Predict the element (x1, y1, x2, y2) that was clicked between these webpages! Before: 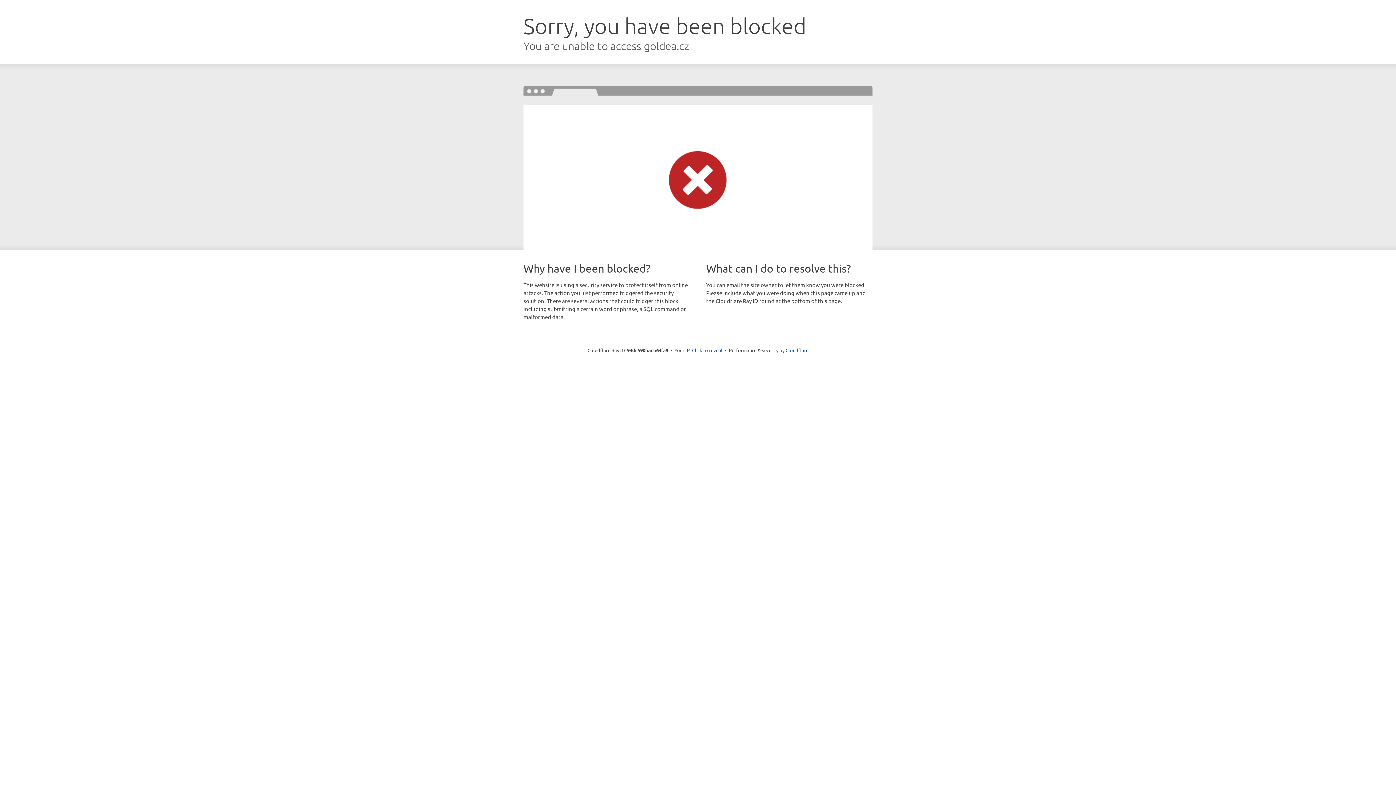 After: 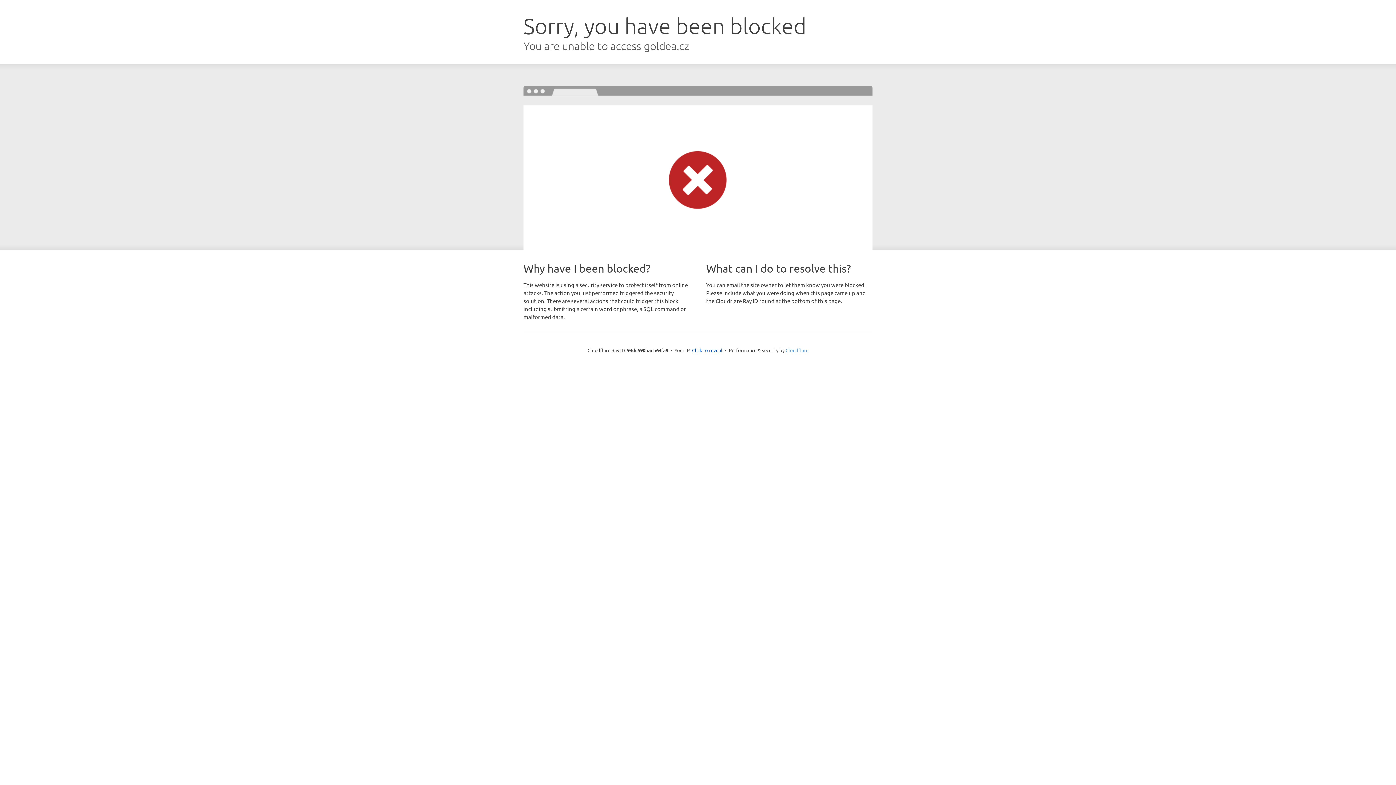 Action: bbox: (785, 347, 808, 353) label: Cloudflare